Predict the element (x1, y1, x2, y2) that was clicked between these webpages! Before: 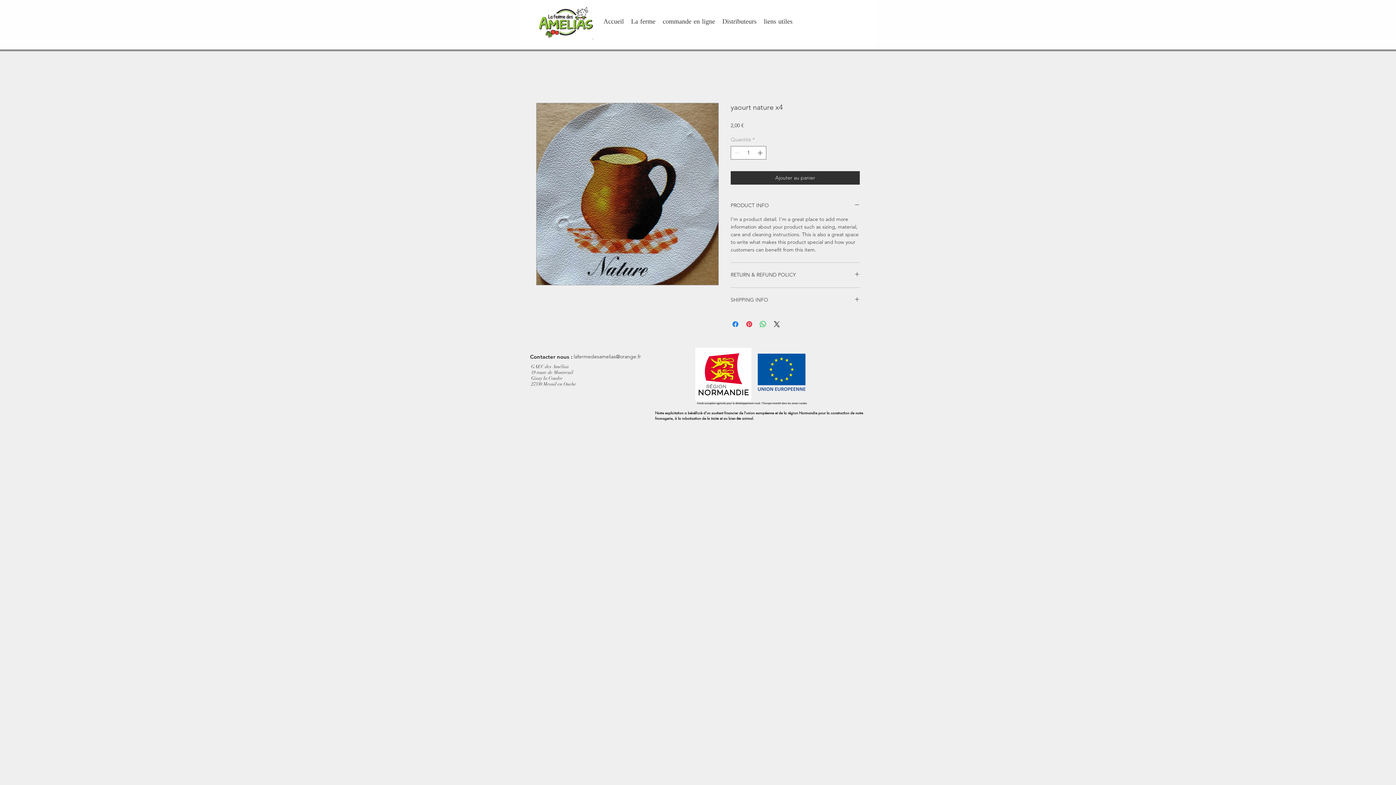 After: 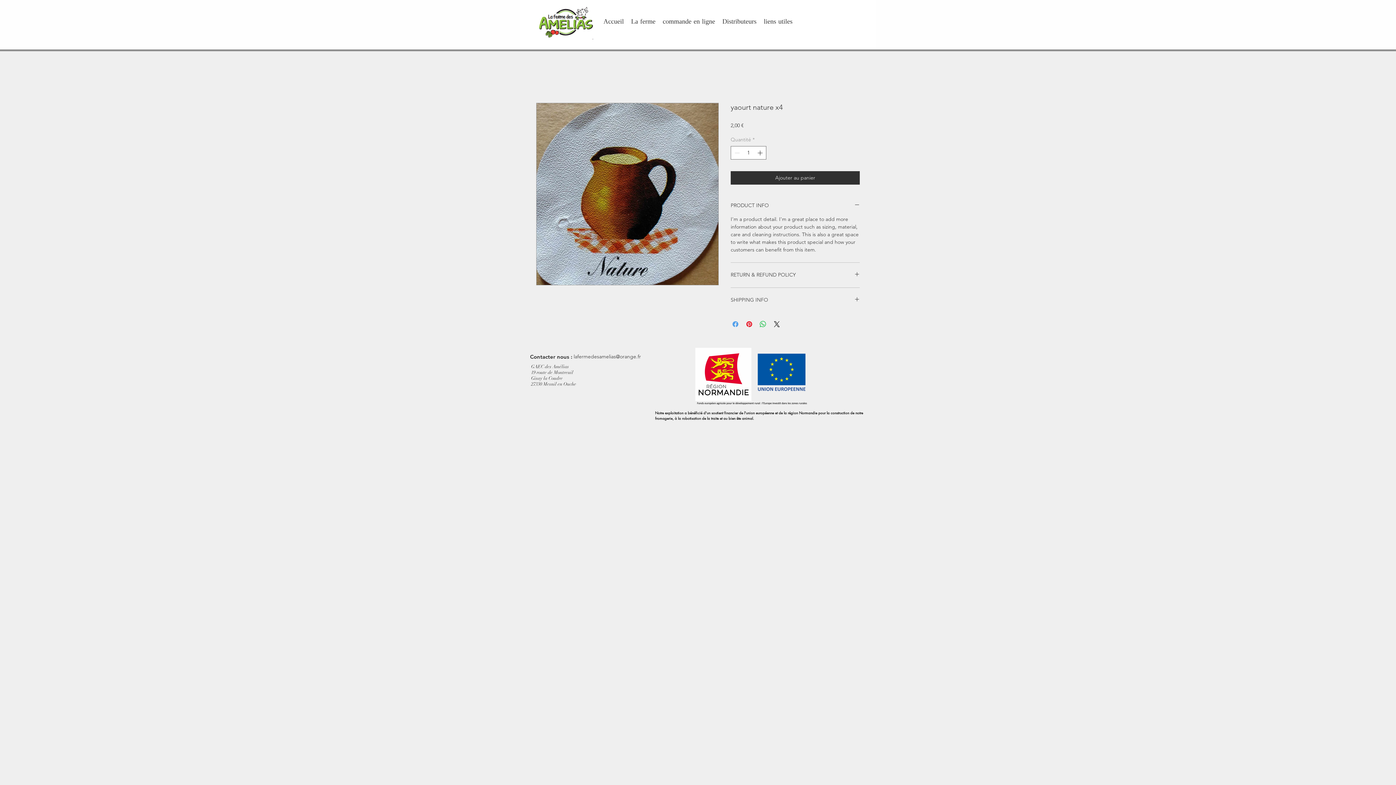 Action: label: Partagez sur Facebook bbox: (731, 320, 740, 328)